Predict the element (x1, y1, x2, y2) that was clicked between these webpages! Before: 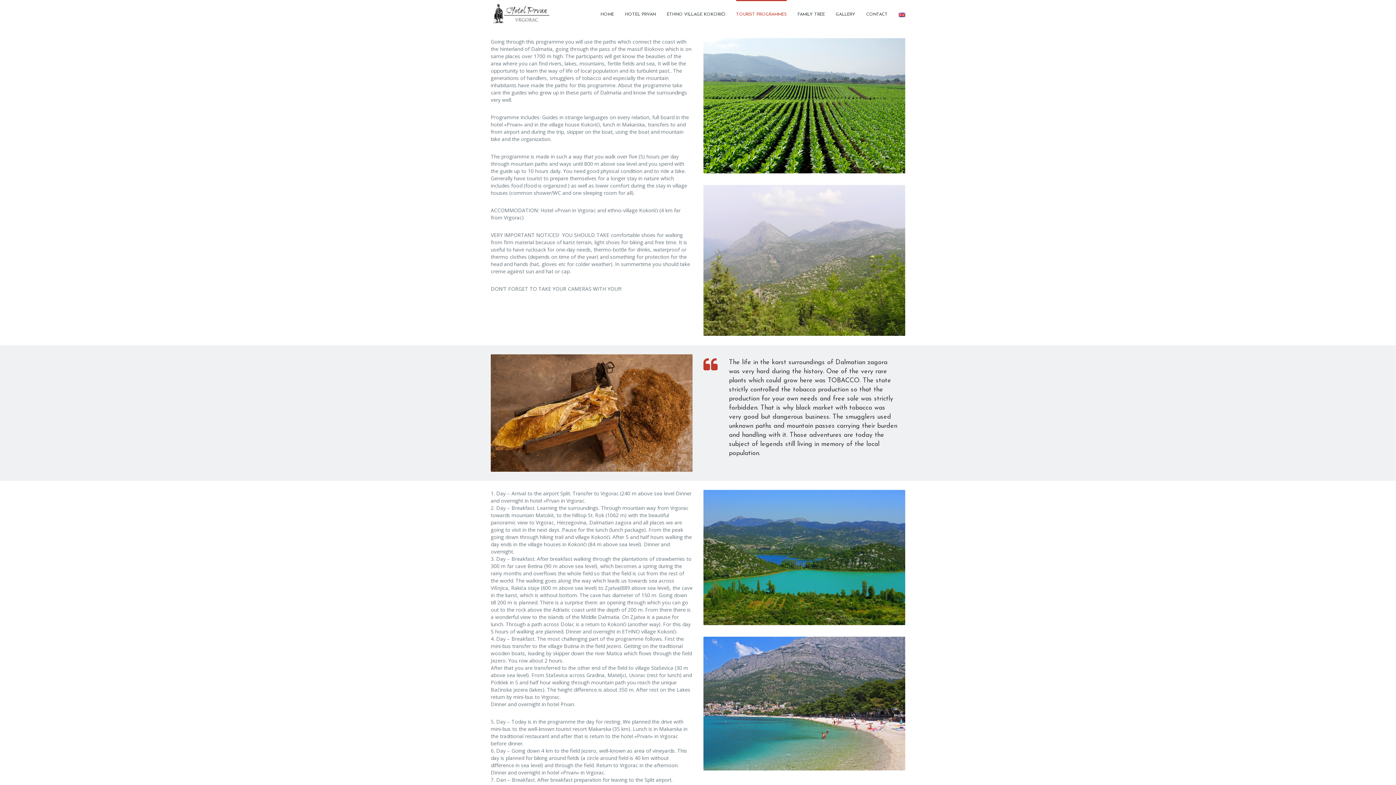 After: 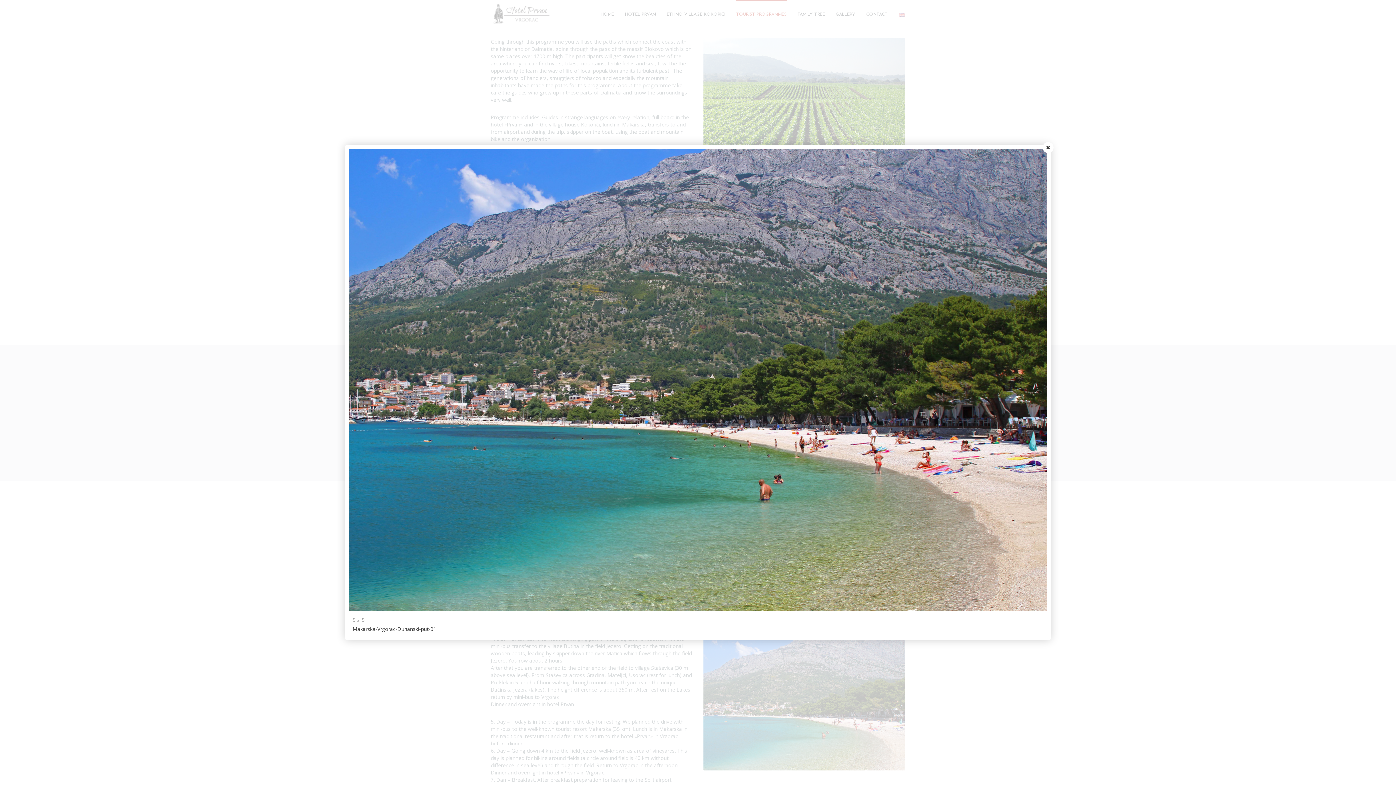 Action: bbox: (703, 637, 905, 770)